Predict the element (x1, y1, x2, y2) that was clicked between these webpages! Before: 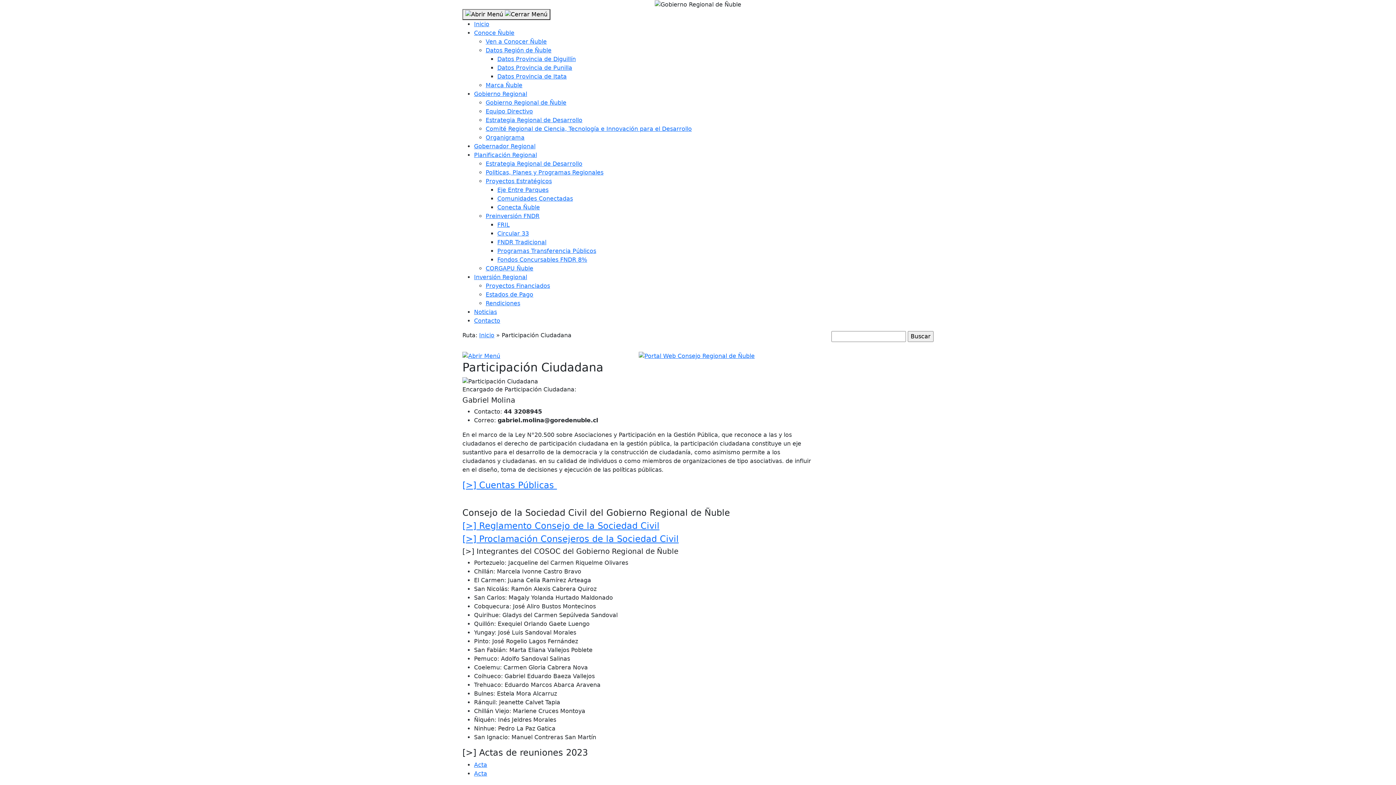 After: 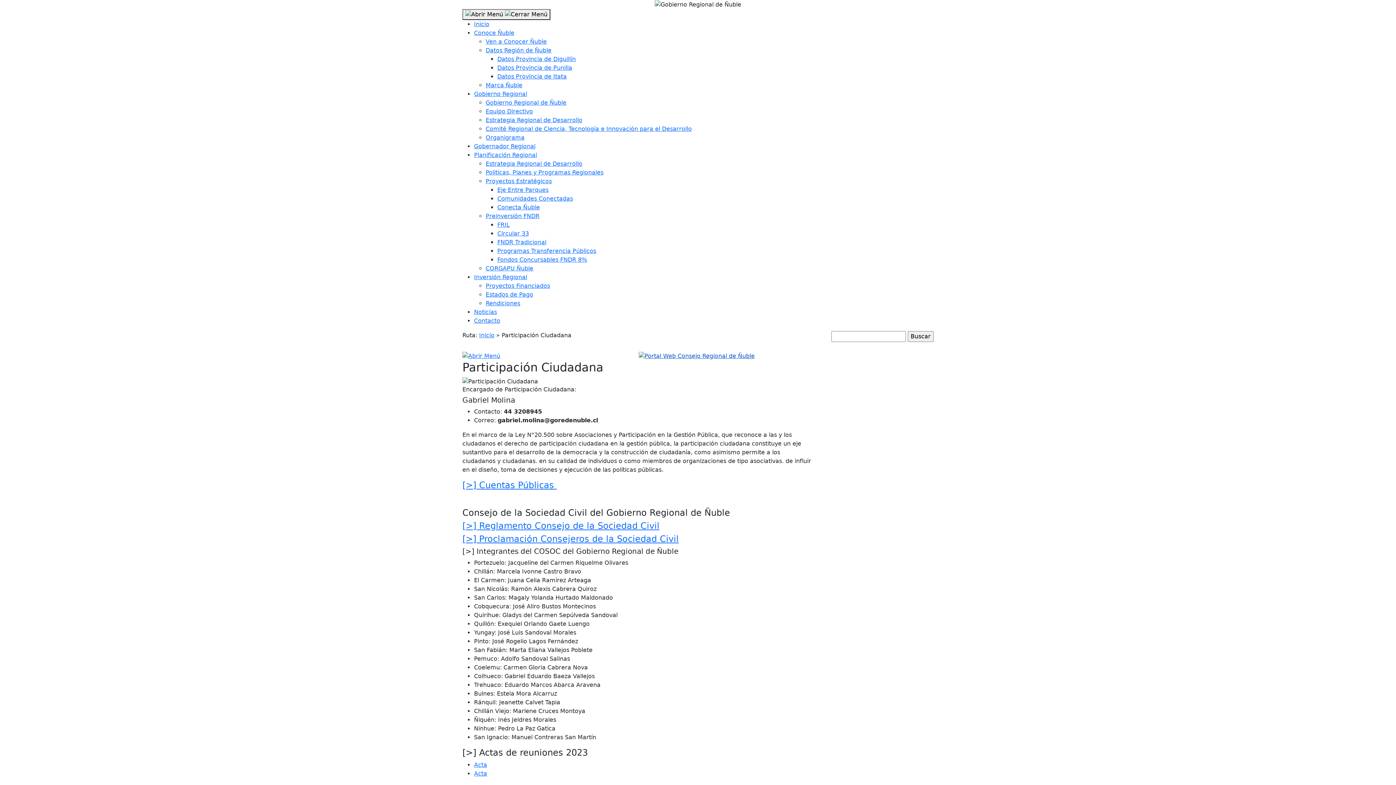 Action: bbox: (638, 352, 754, 359)